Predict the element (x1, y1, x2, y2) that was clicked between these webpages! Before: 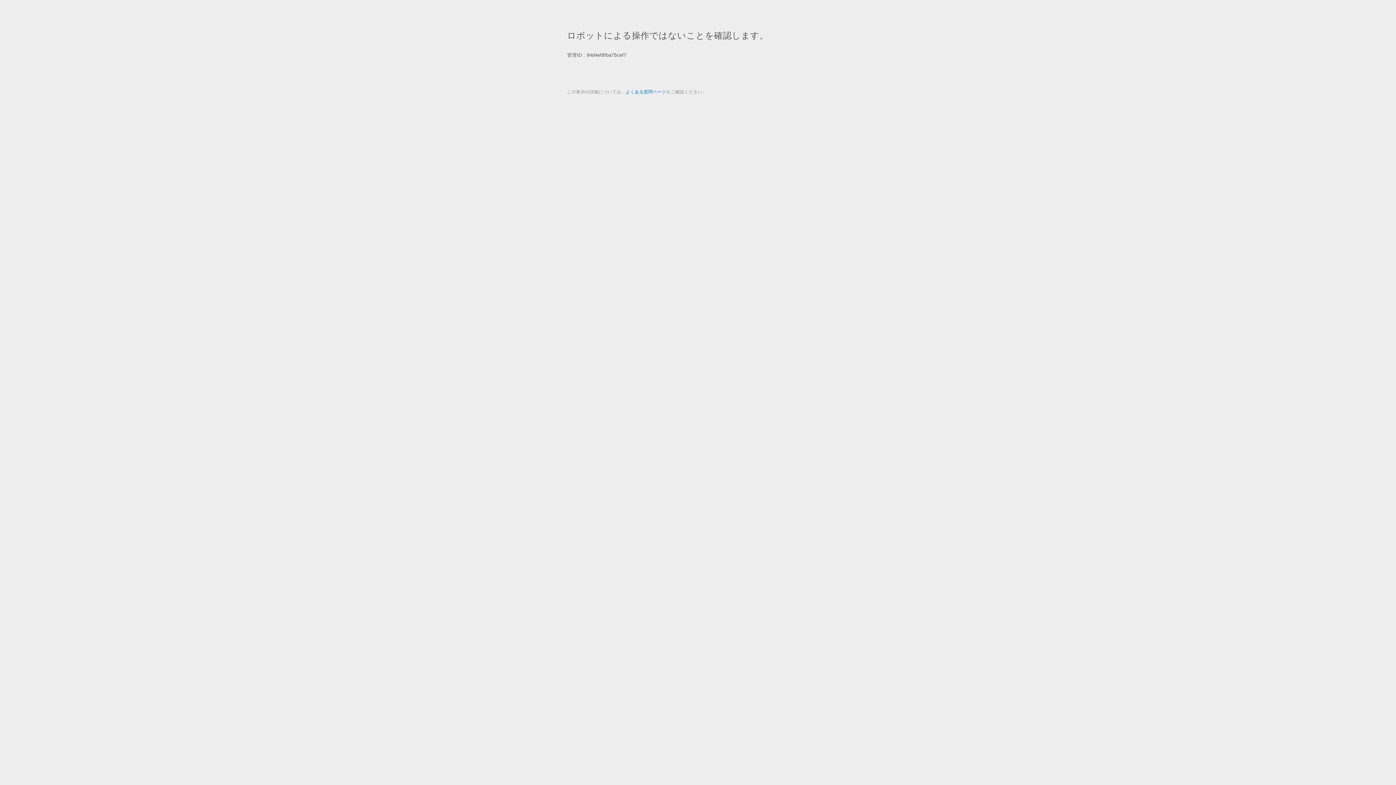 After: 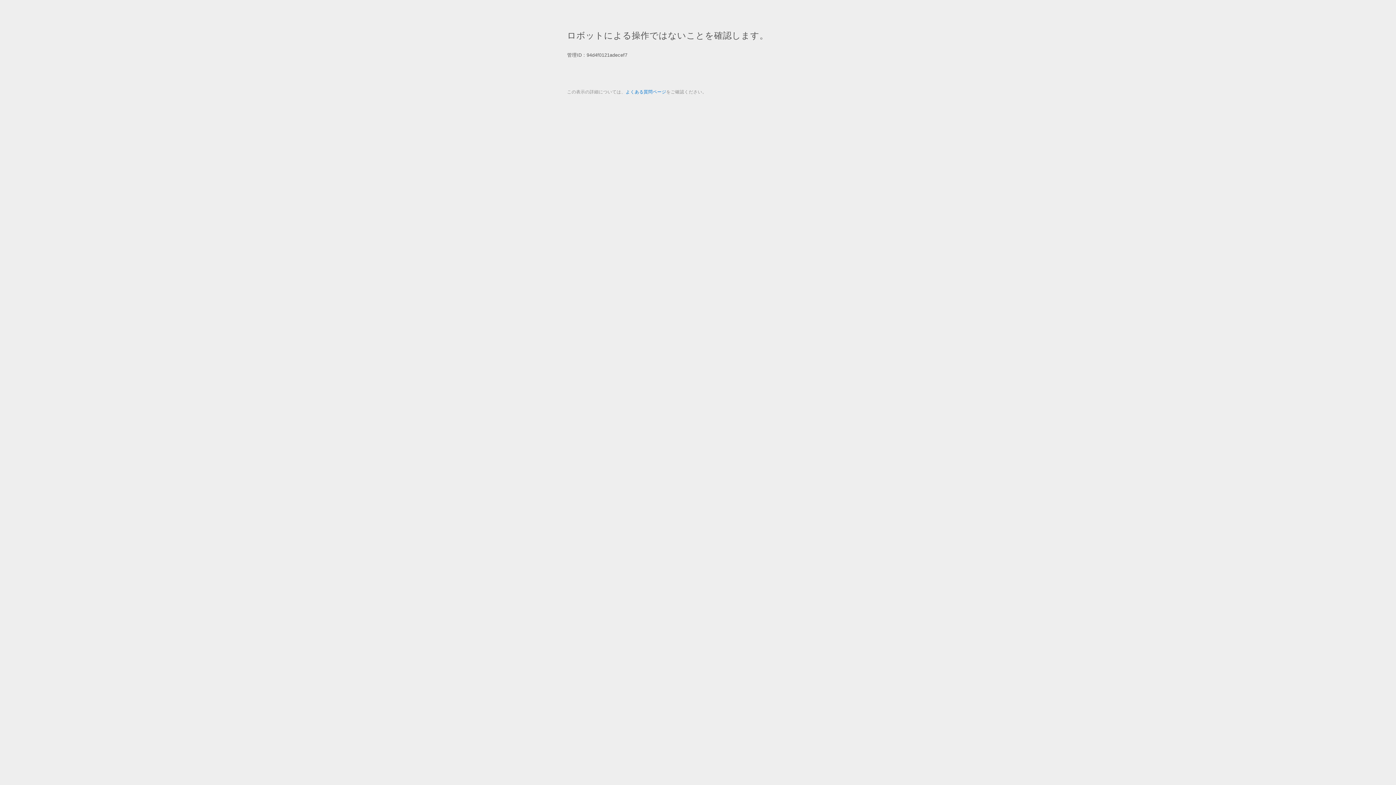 Action: label: よくある質問ページ bbox: (625, 89, 666, 94)